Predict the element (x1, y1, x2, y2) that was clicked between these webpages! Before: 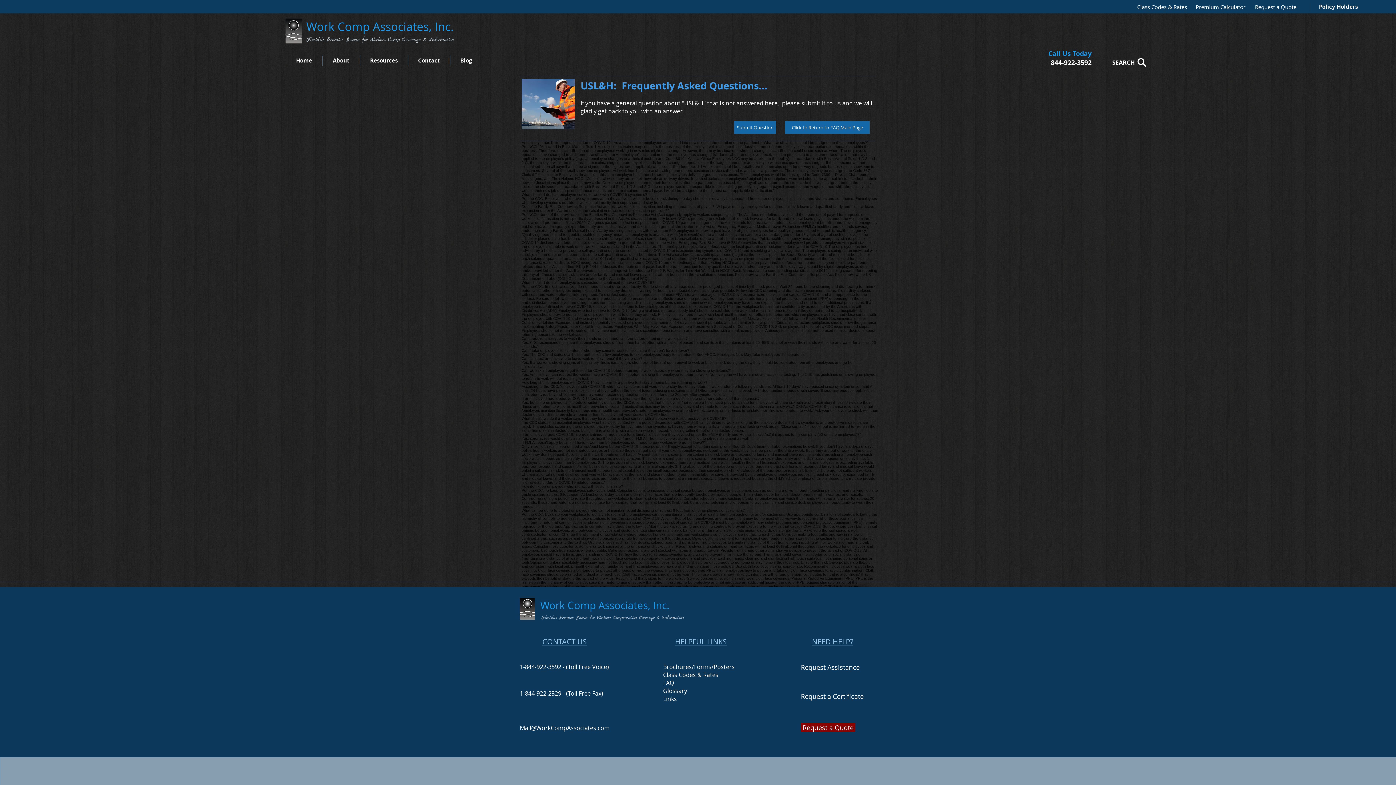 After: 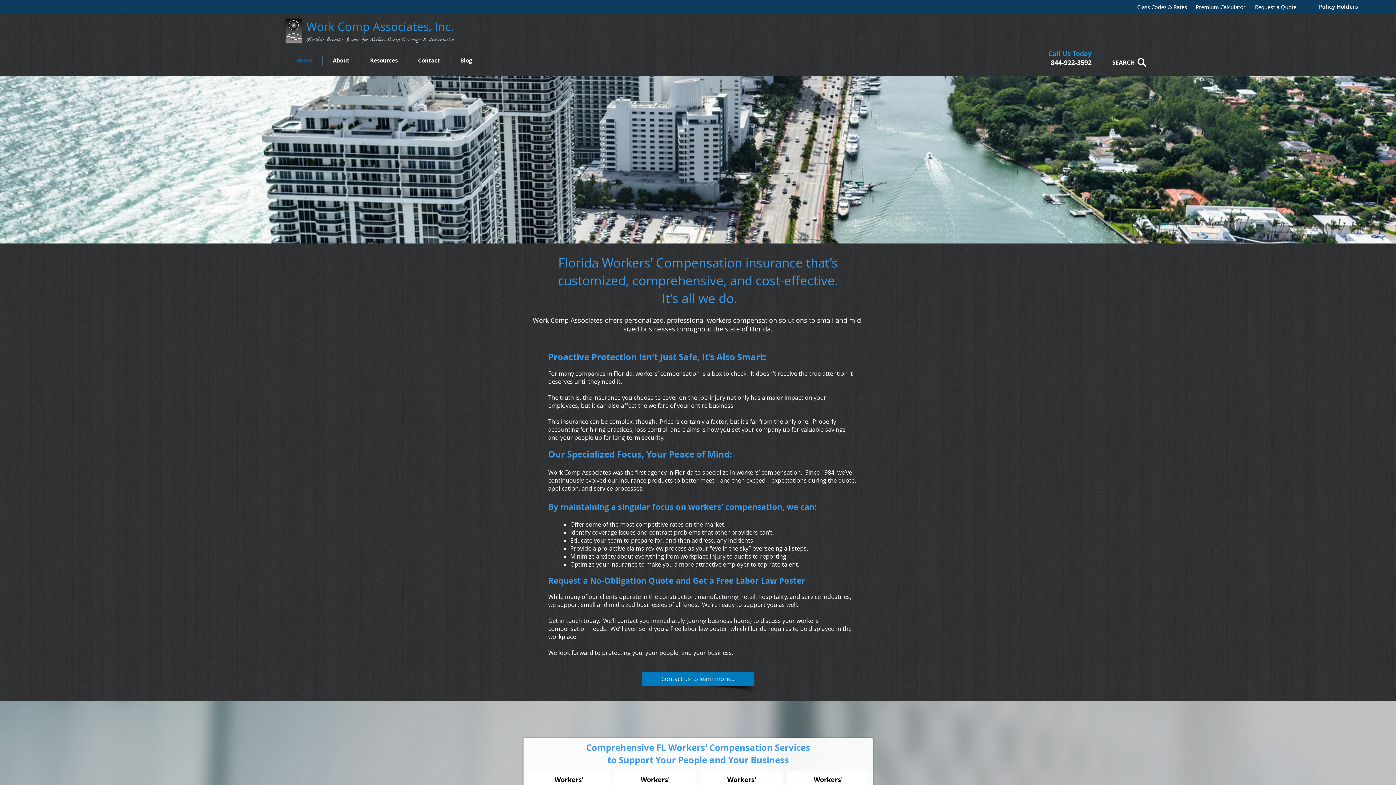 Action: bbox: (520, 598, 535, 620)